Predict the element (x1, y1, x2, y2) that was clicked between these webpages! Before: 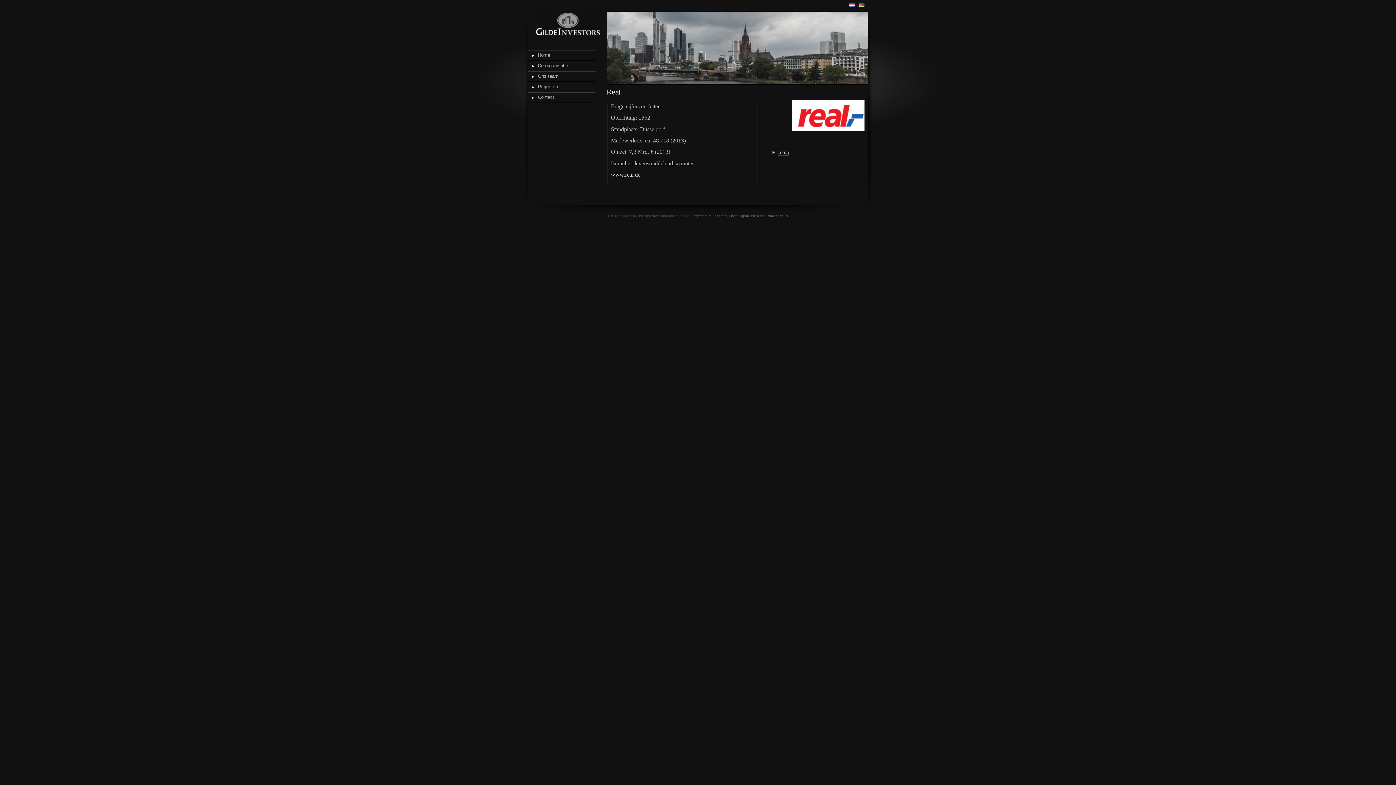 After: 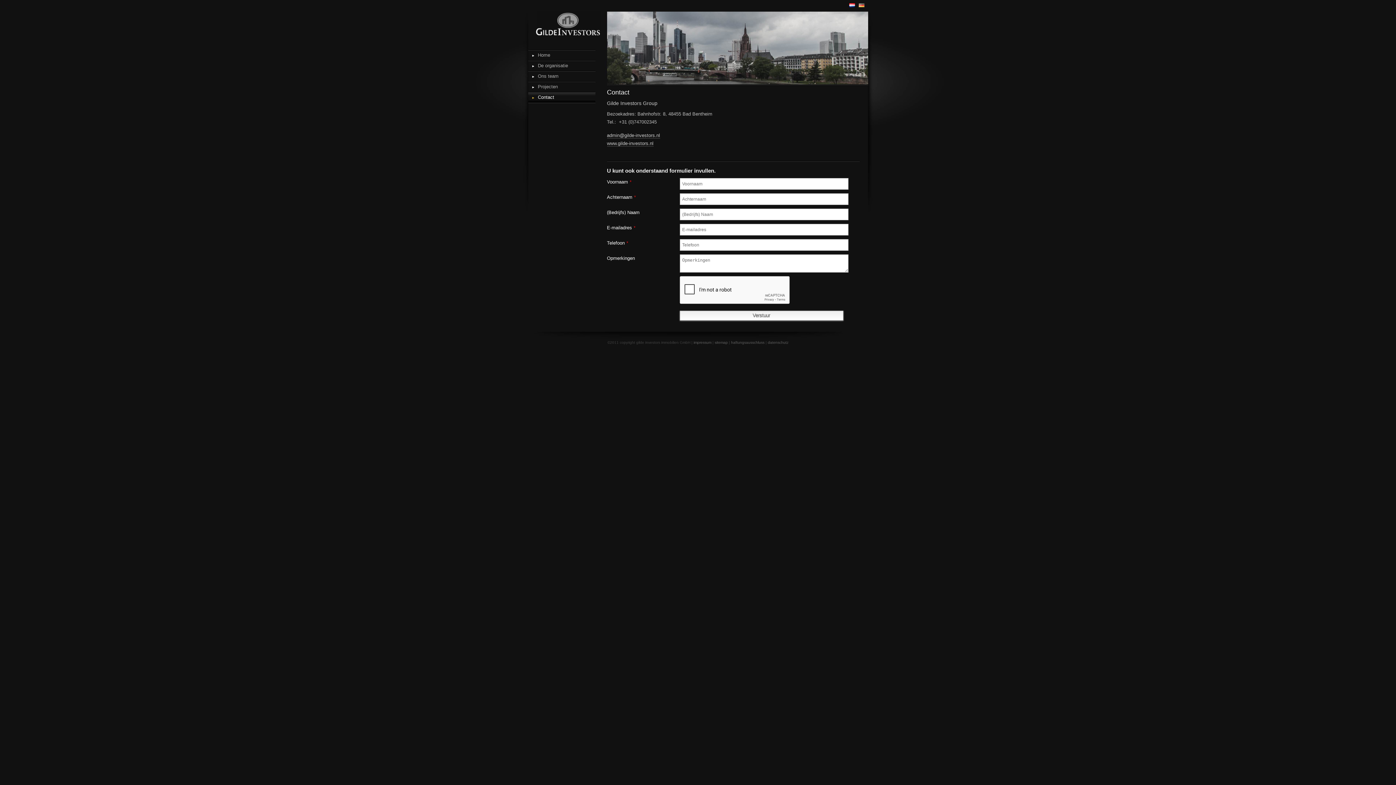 Action: label: Contact bbox: (528, 92, 595, 102)